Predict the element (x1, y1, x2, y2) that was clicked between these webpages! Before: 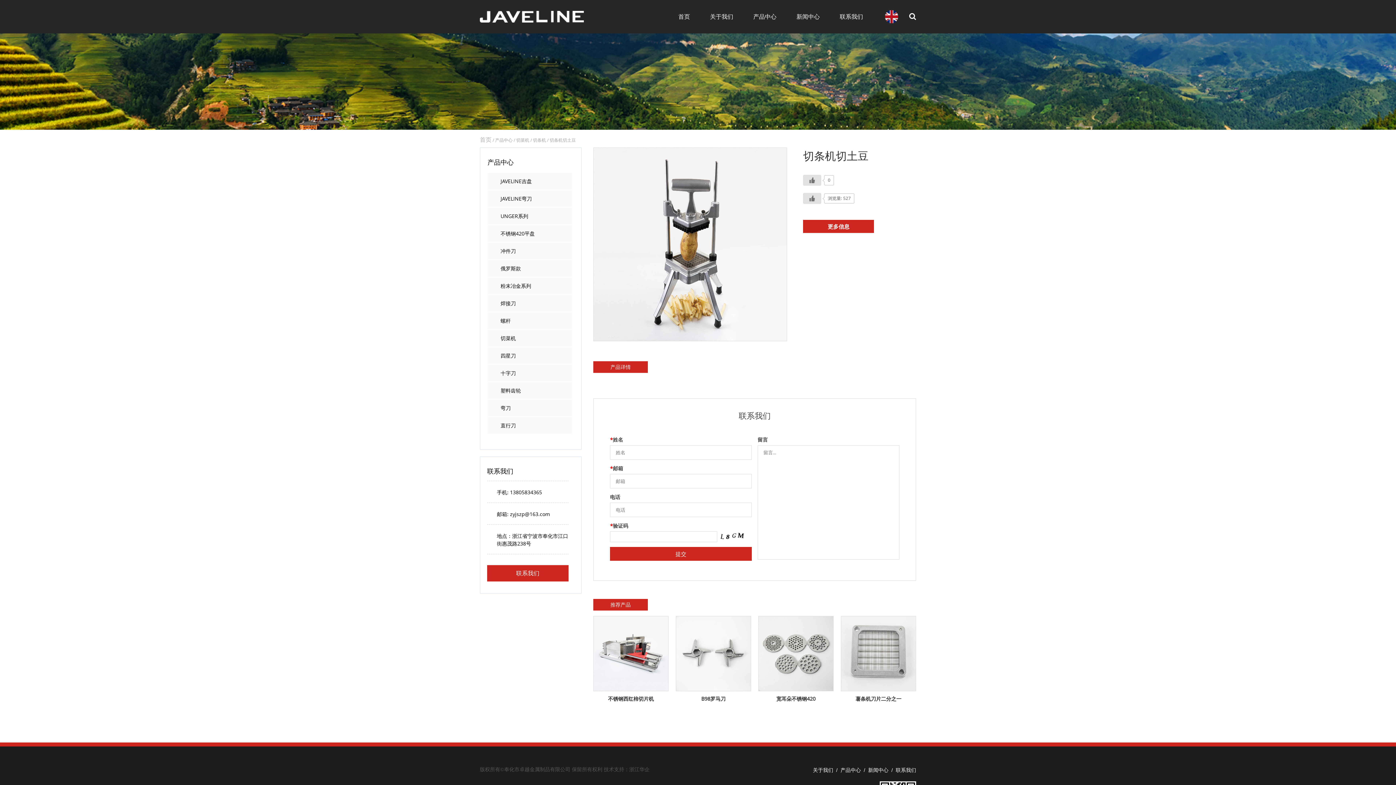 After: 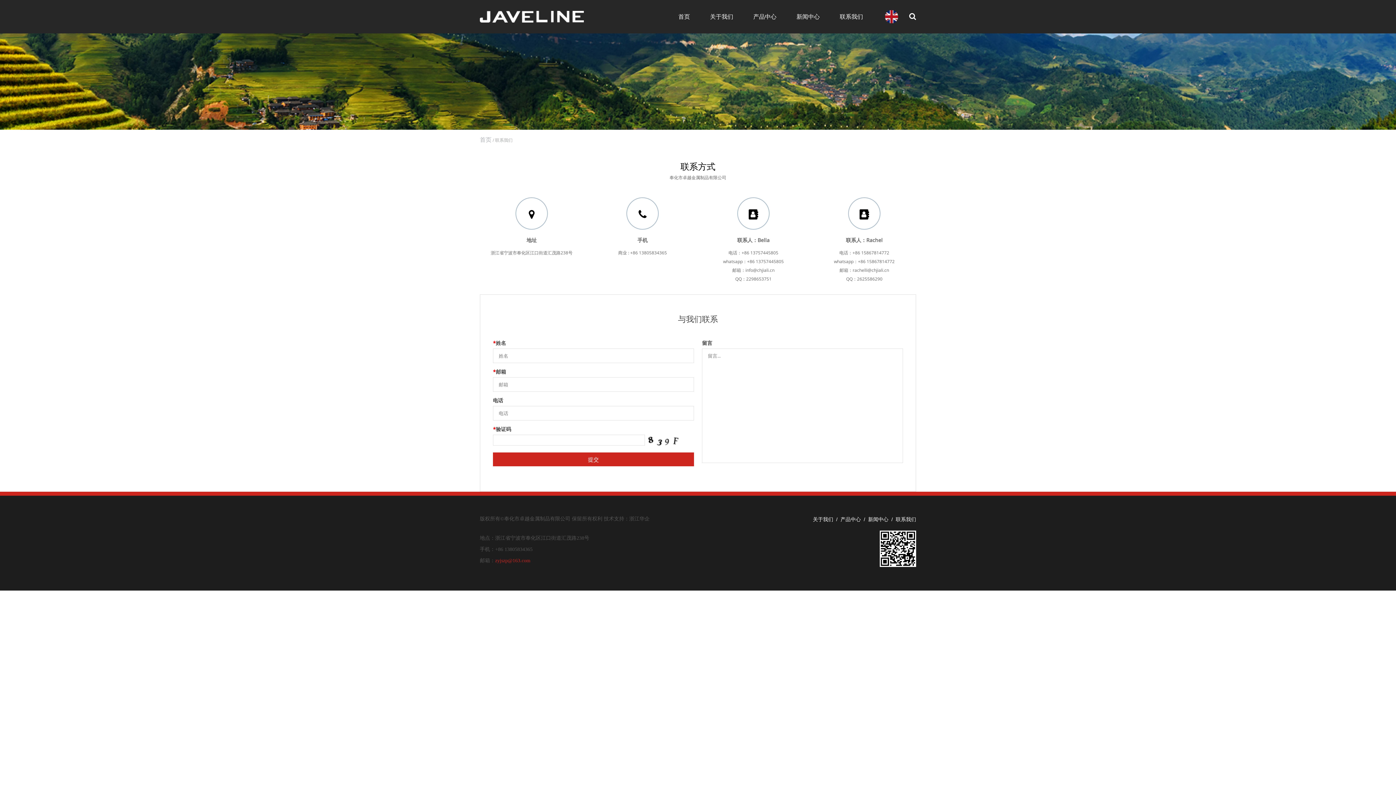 Action: label: 联系我们 bbox: (487, 565, 568, 581)